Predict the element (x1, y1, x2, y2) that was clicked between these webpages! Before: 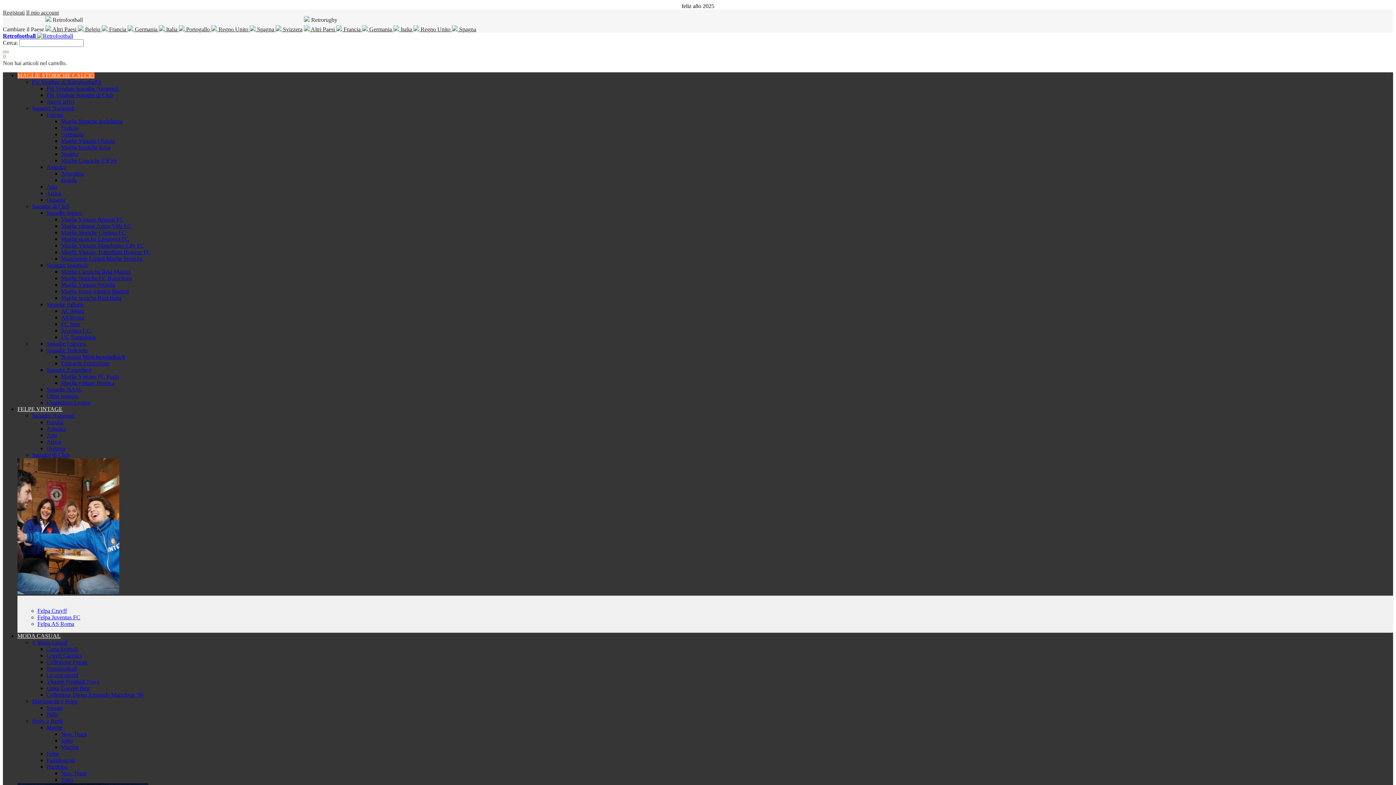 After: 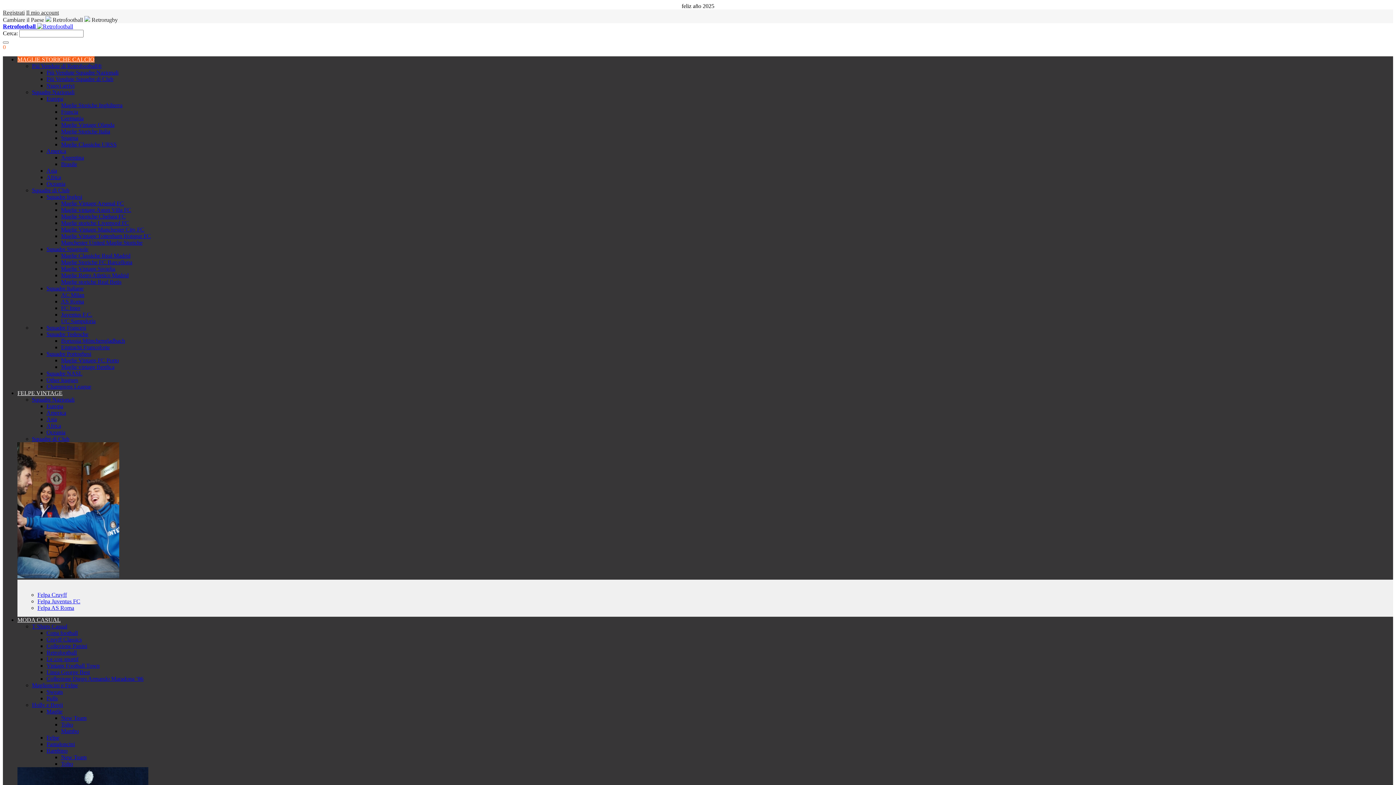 Action: label: Borussia Mönchengladbach bbox: (61, 353, 125, 360)